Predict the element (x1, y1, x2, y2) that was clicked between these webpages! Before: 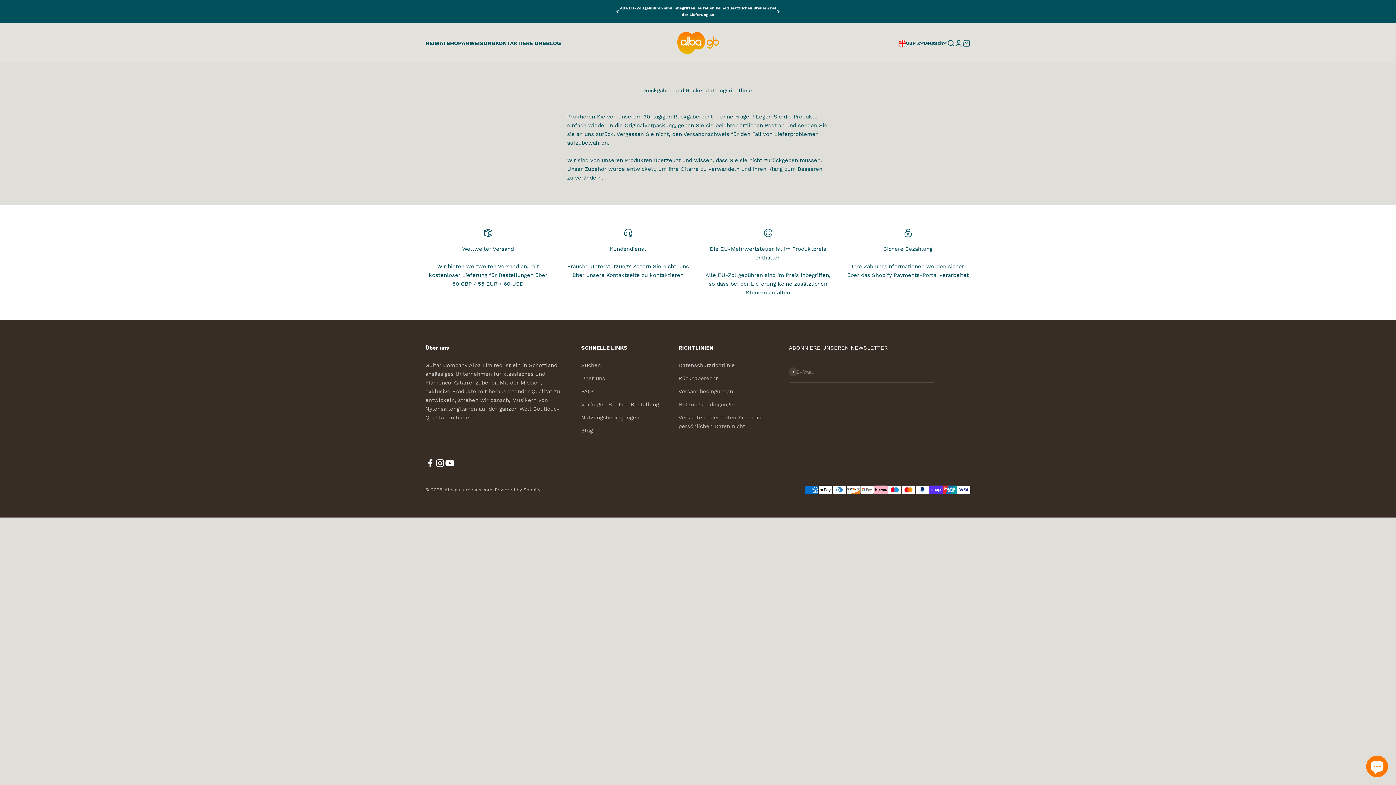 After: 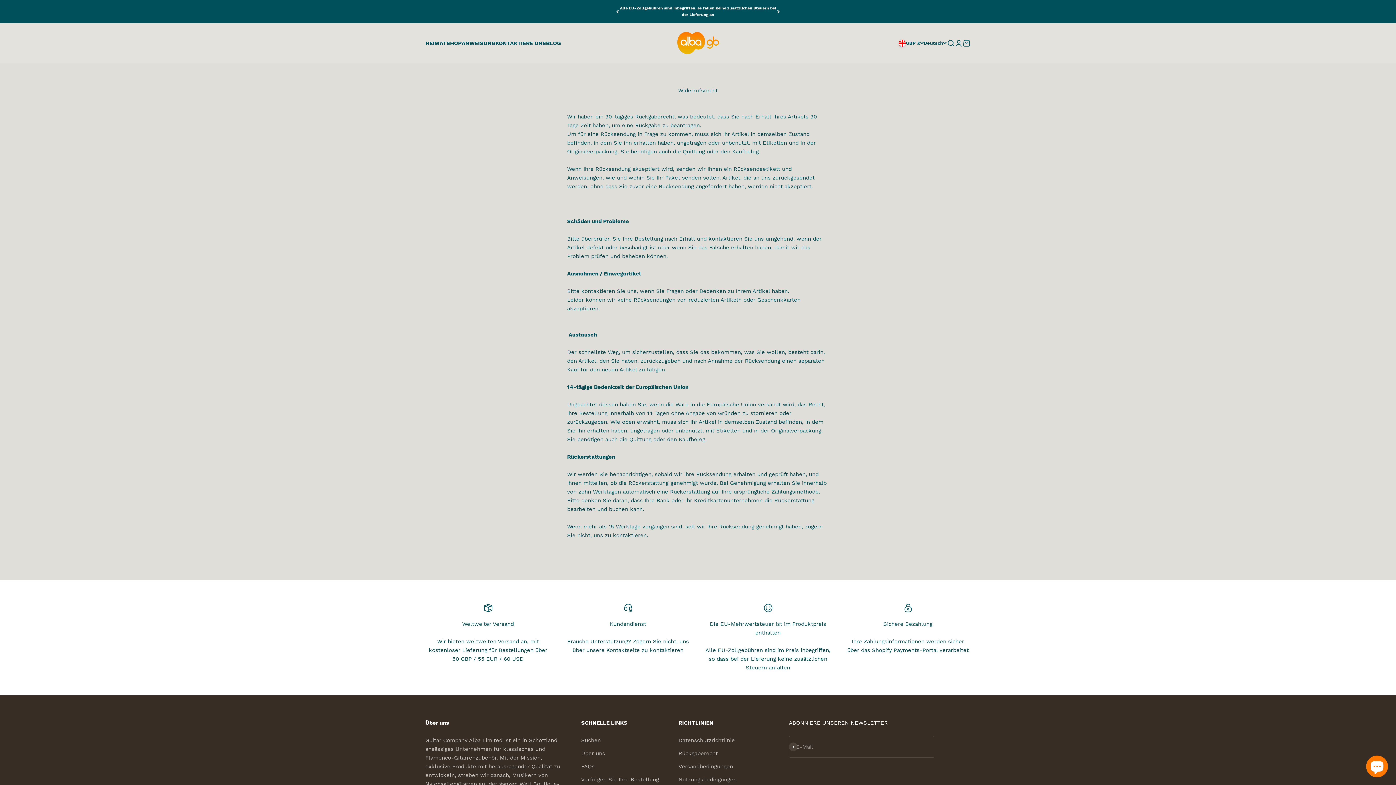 Action: label: Rückgaberecht bbox: (678, 374, 717, 382)